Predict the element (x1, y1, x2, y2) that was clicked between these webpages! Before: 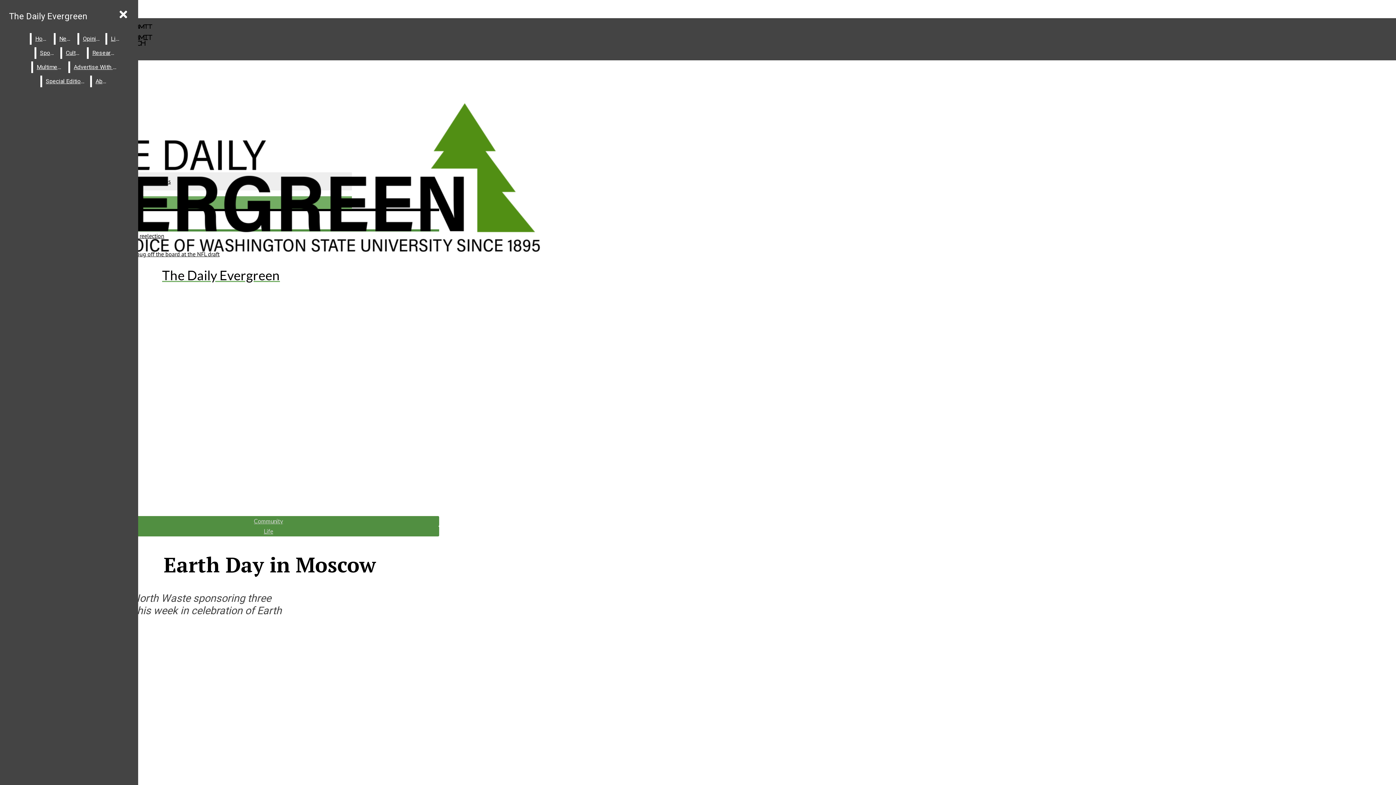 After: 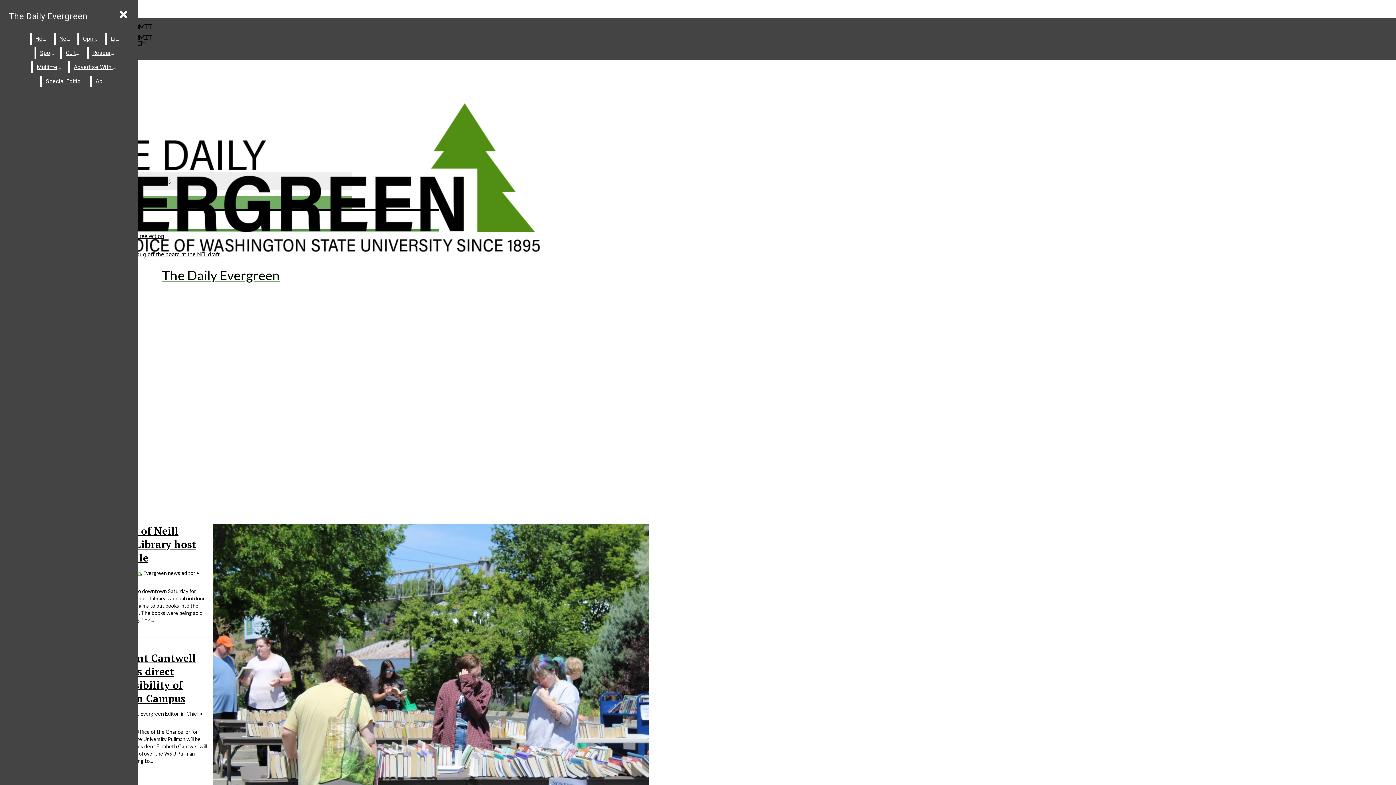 Action: label: Life bbox: (107, 33, 122, 44)